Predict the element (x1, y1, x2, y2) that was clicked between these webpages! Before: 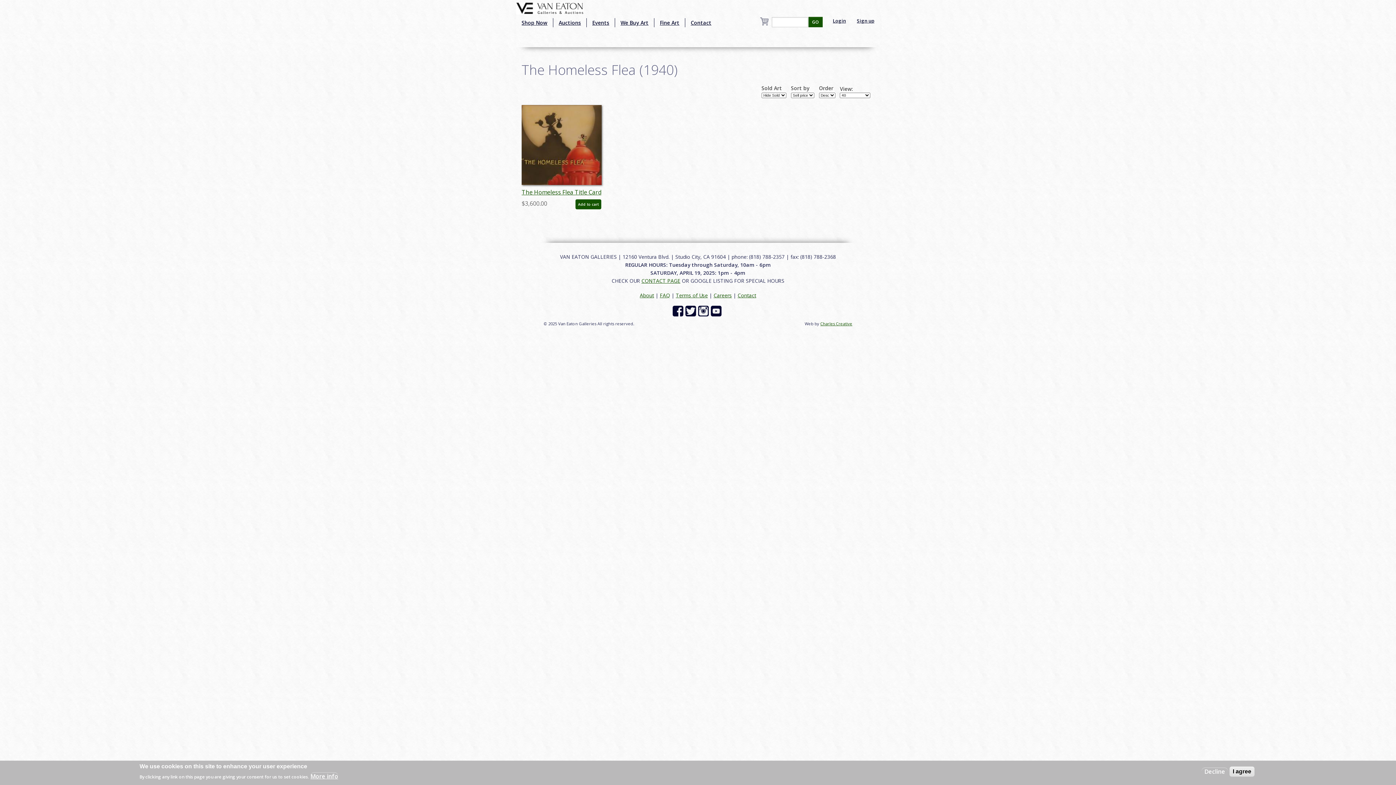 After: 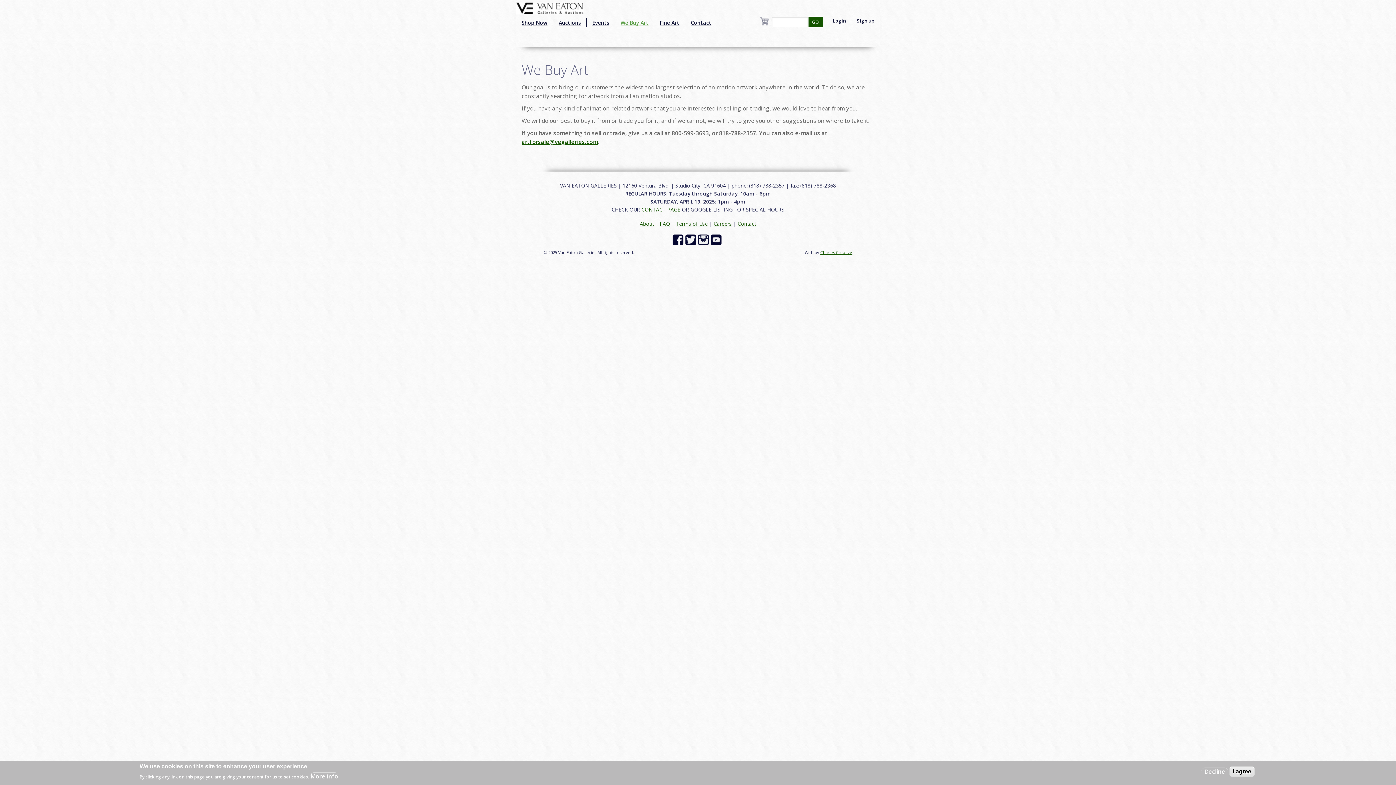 Action: bbox: (615, 18, 654, 27) label: We Buy Art